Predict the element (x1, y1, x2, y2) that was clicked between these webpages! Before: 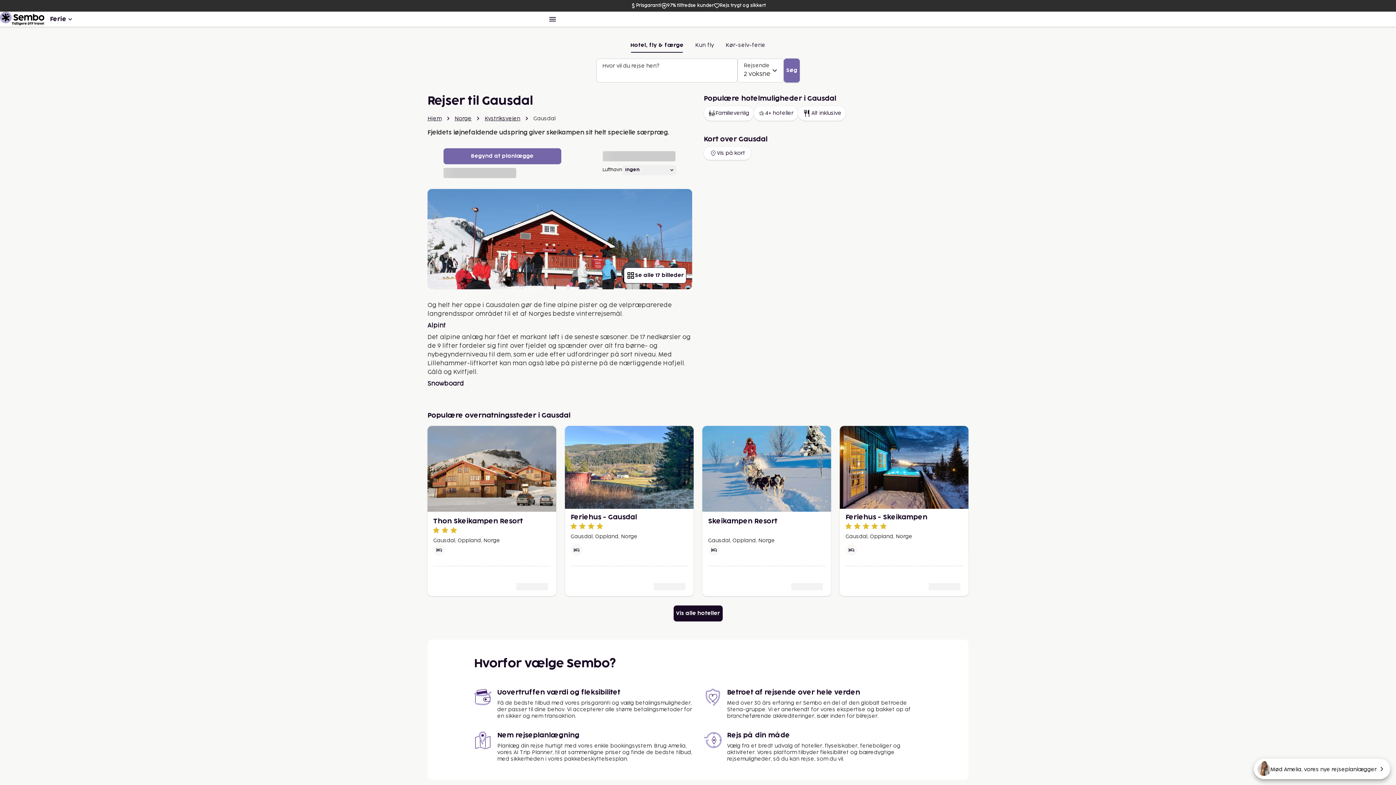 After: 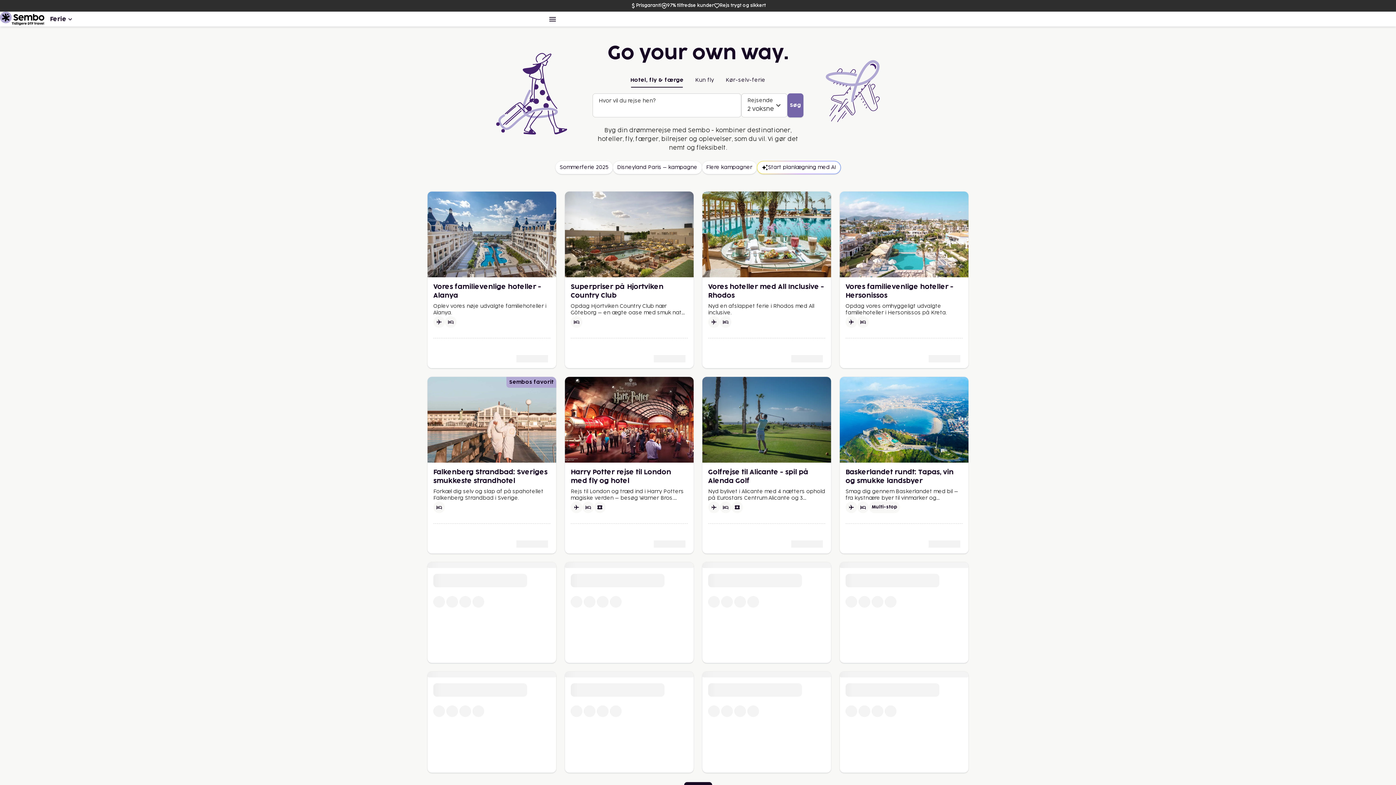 Action: bbox: (624, 38, 689, 52) label: Hotel, fly & færge